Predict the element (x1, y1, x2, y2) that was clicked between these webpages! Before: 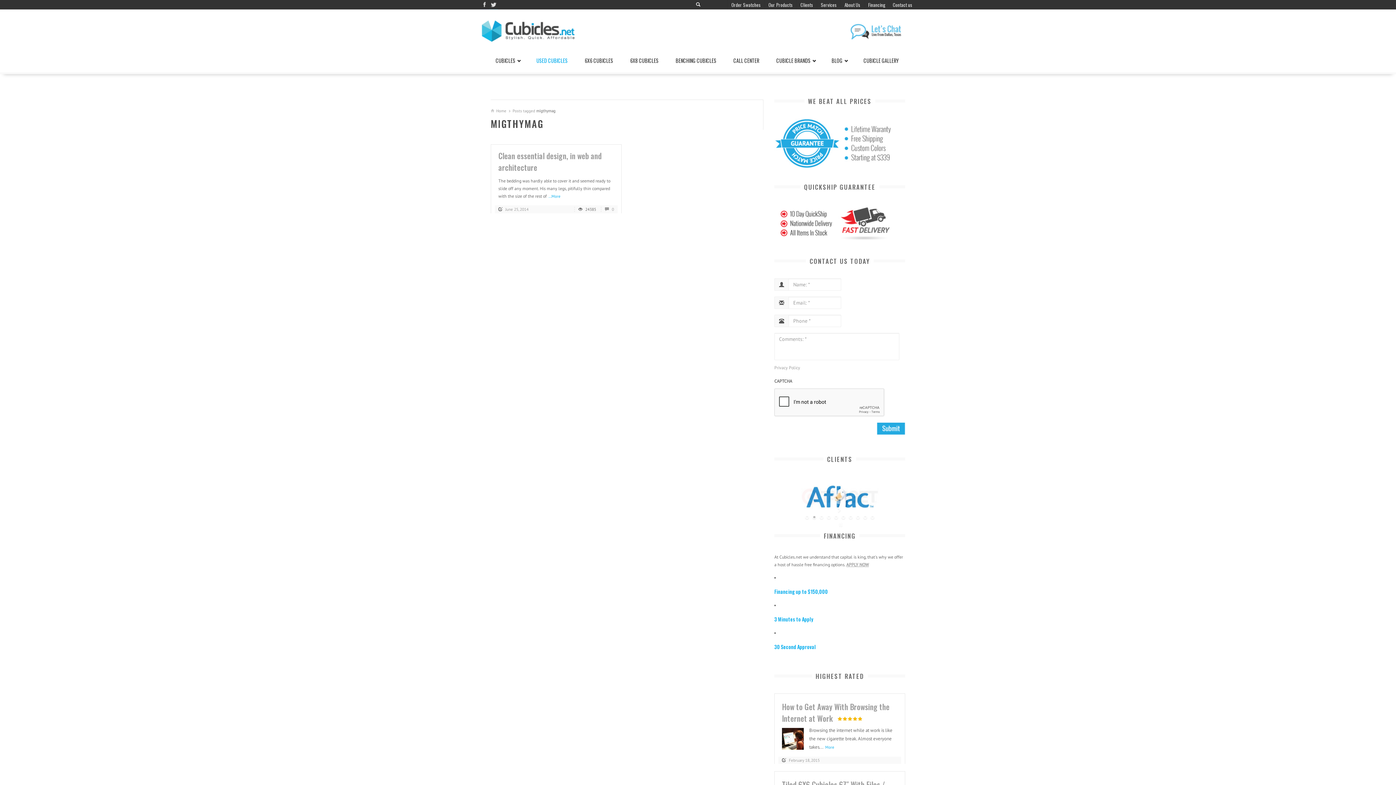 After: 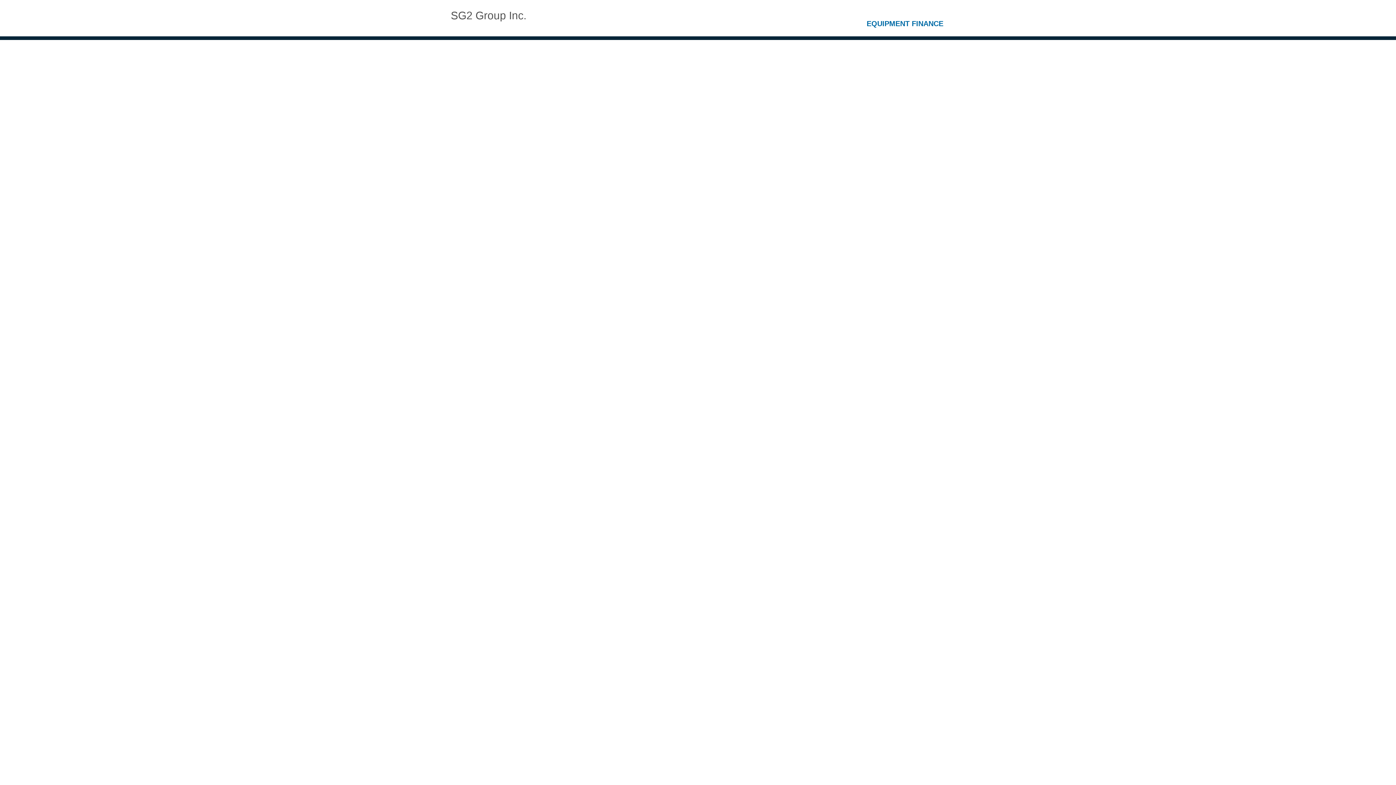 Action: label: APPLY NOW bbox: (846, 562, 869, 567)